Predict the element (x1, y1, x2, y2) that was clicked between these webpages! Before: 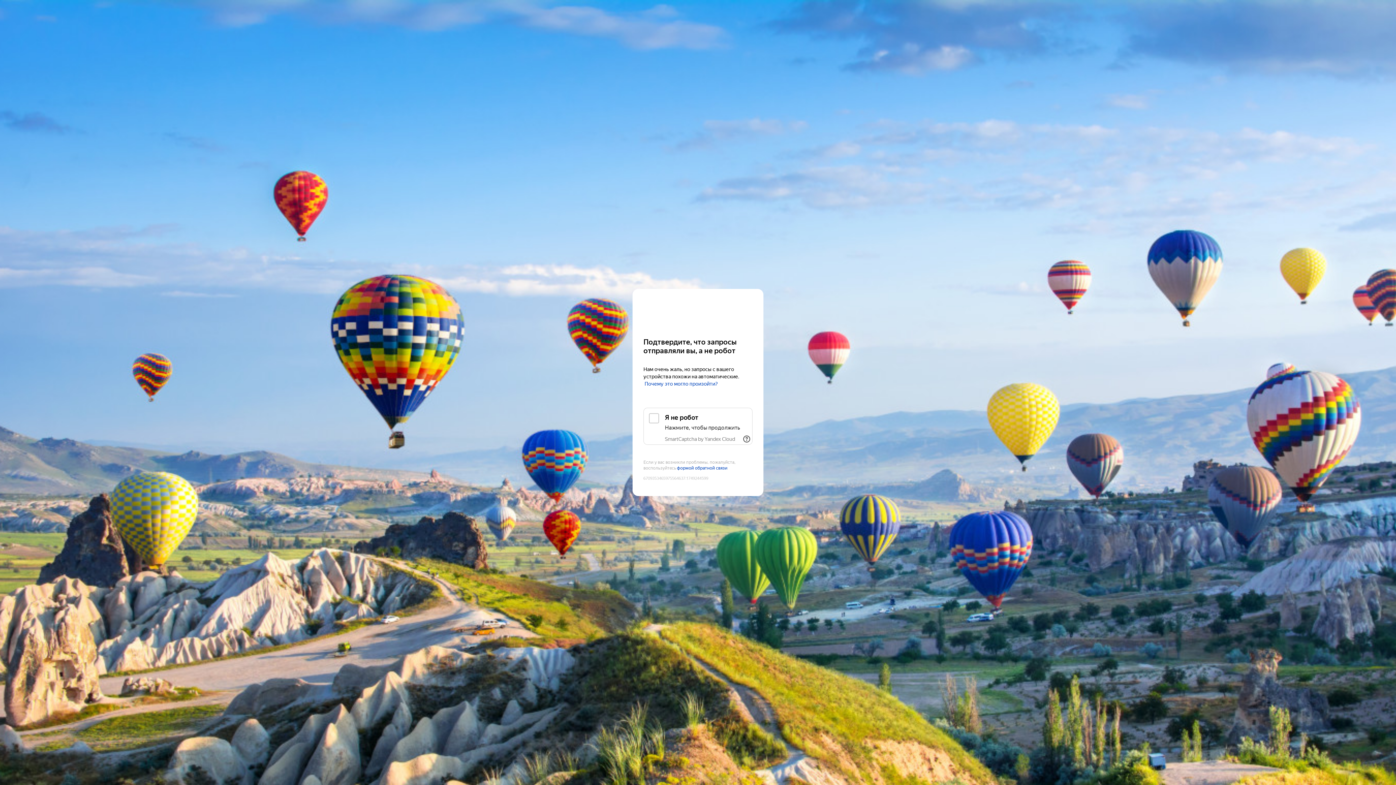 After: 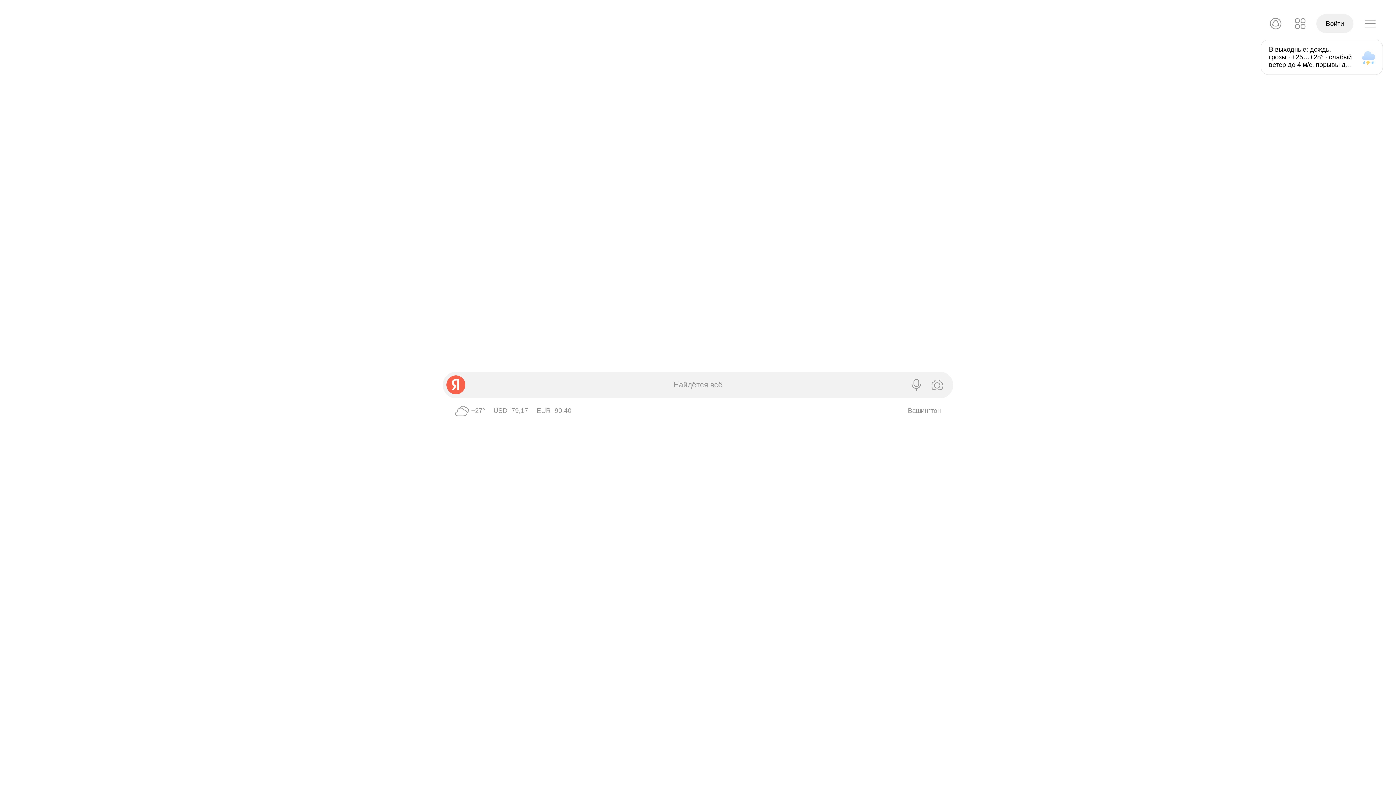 Action: label: Yandex bbox: (643, 303, 752, 316)